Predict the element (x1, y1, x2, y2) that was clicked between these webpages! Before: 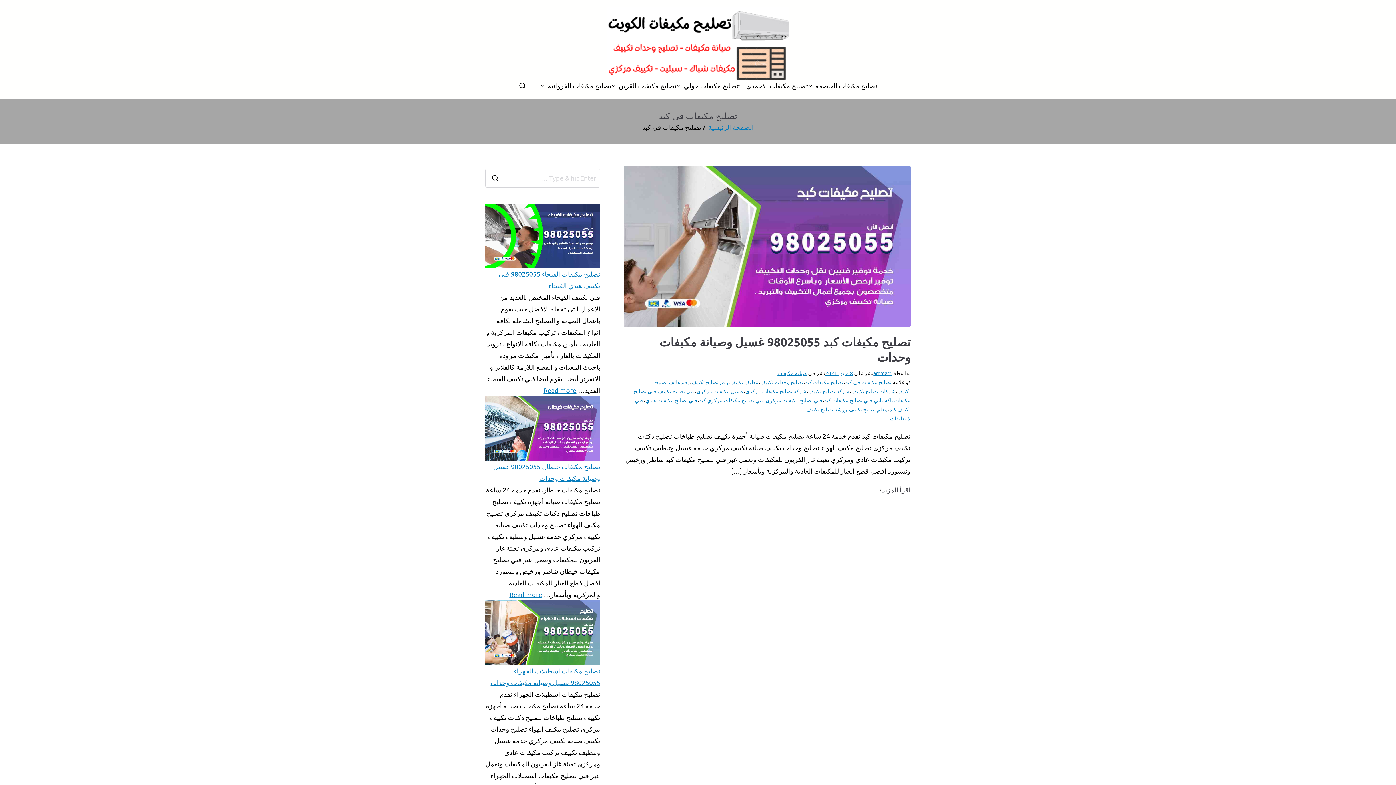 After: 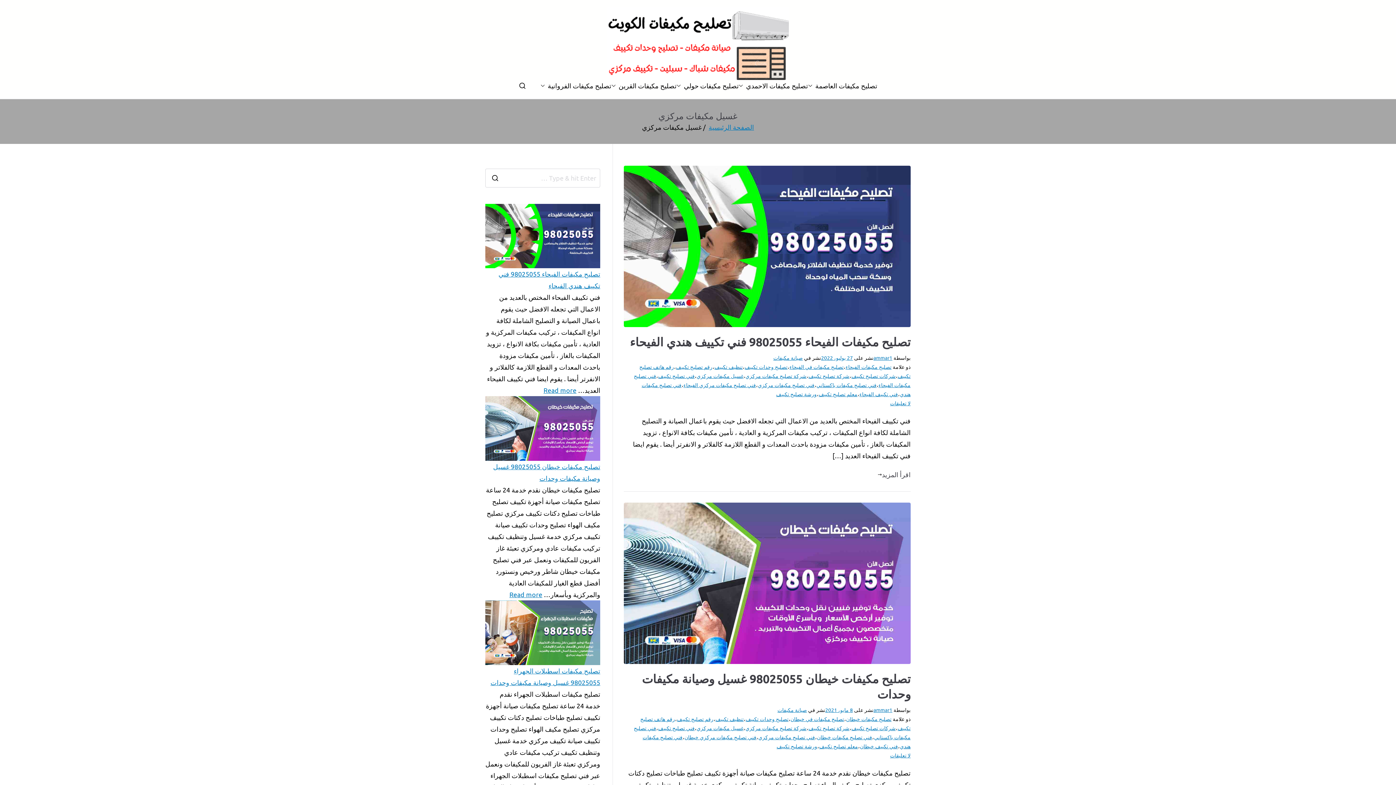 Action: bbox: (696, 387, 743, 394) label: غسيل مكيفات مركزي